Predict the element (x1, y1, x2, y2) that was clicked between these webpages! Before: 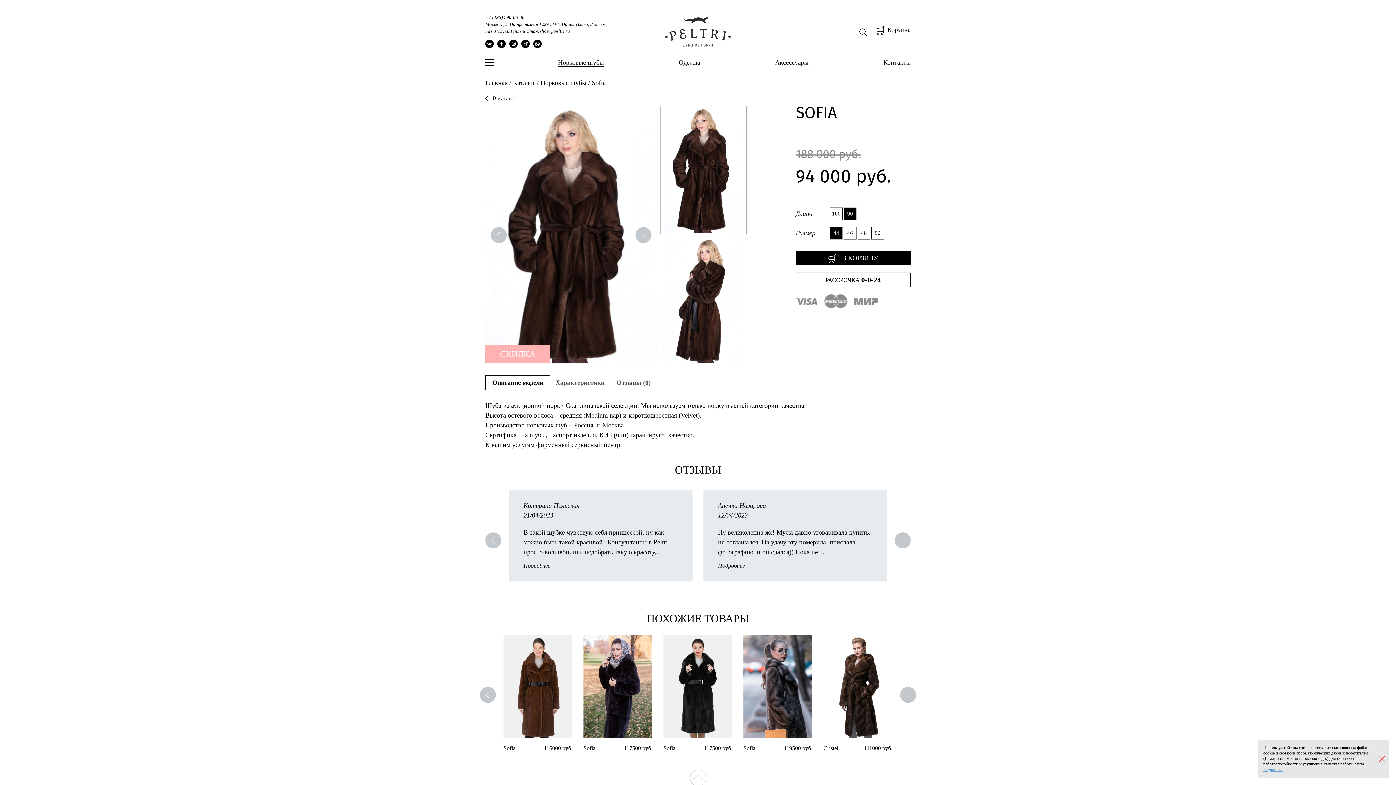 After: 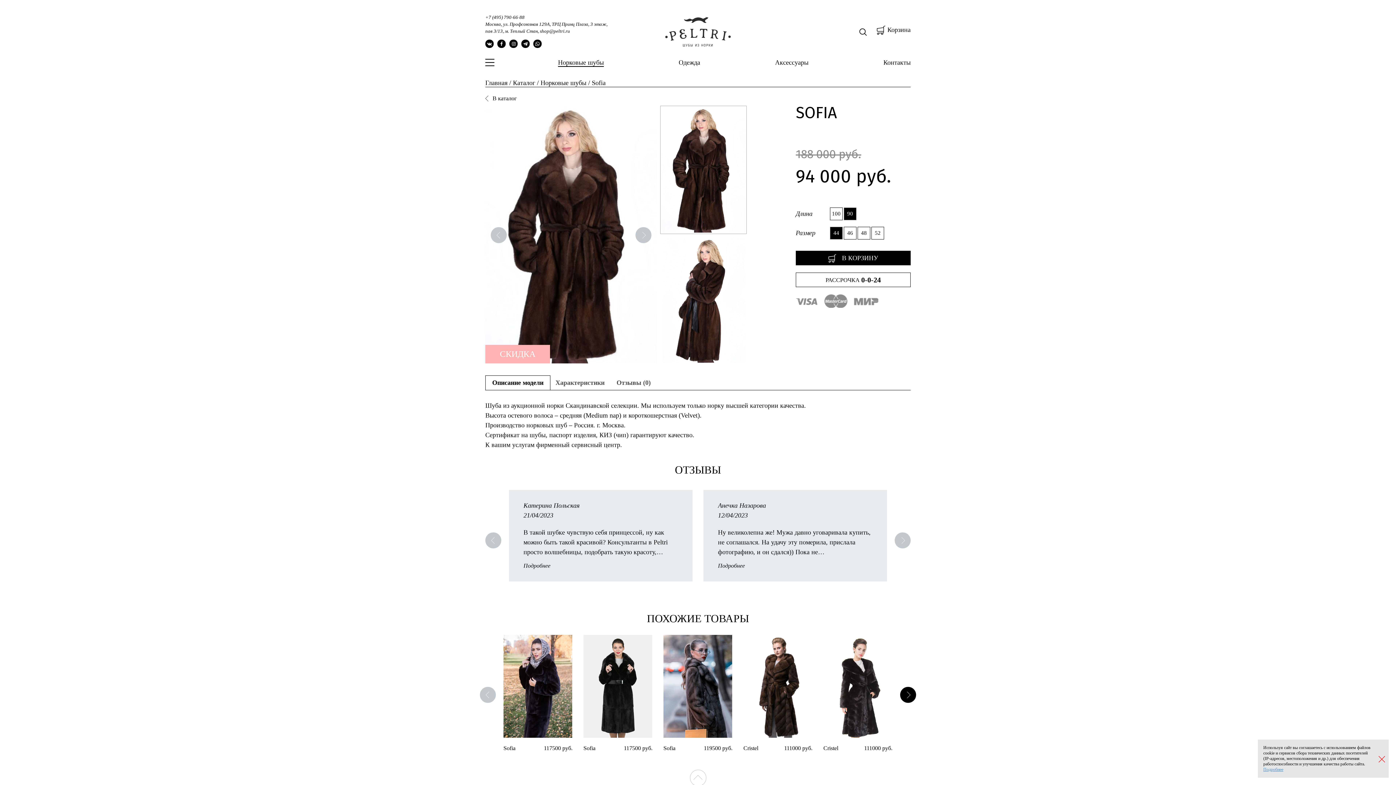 Action: bbox: (900, 687, 916, 703)